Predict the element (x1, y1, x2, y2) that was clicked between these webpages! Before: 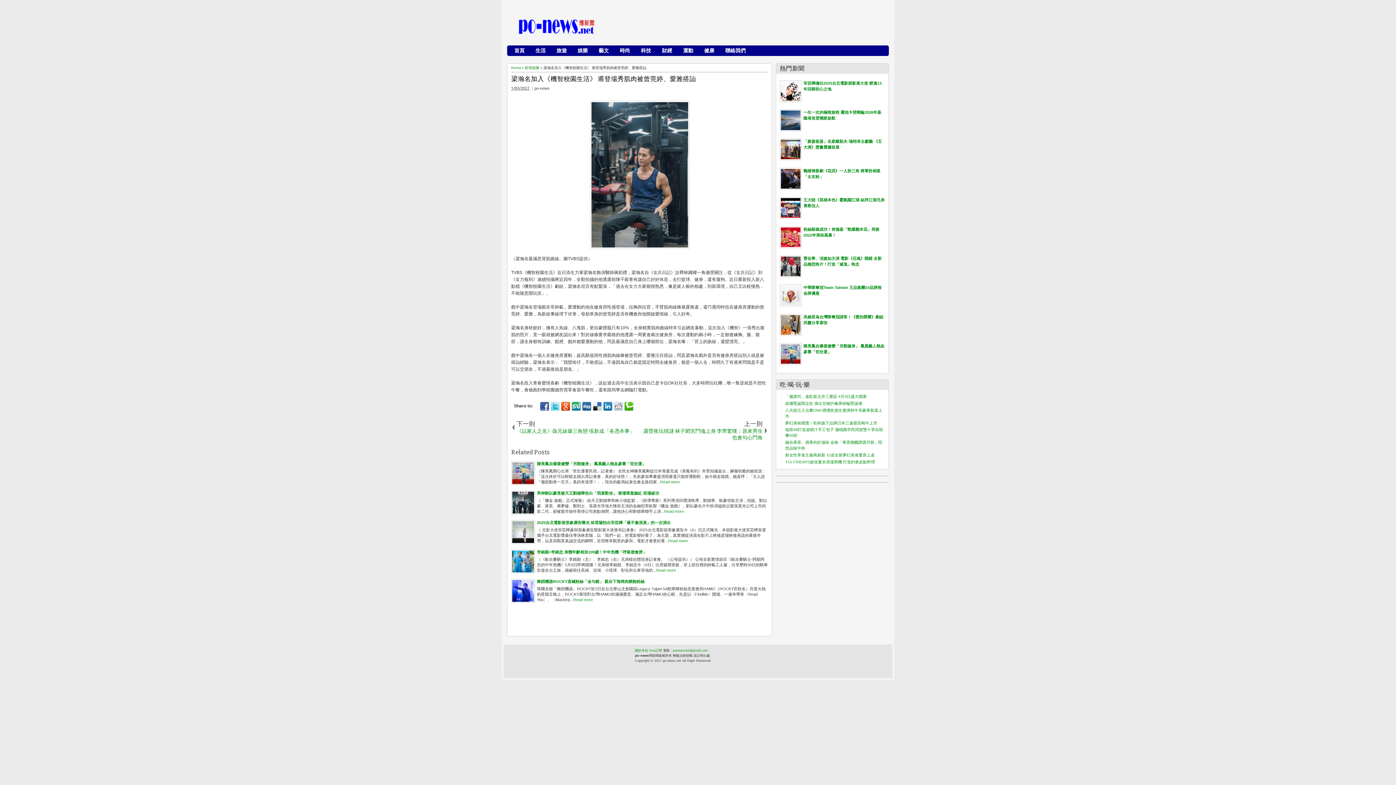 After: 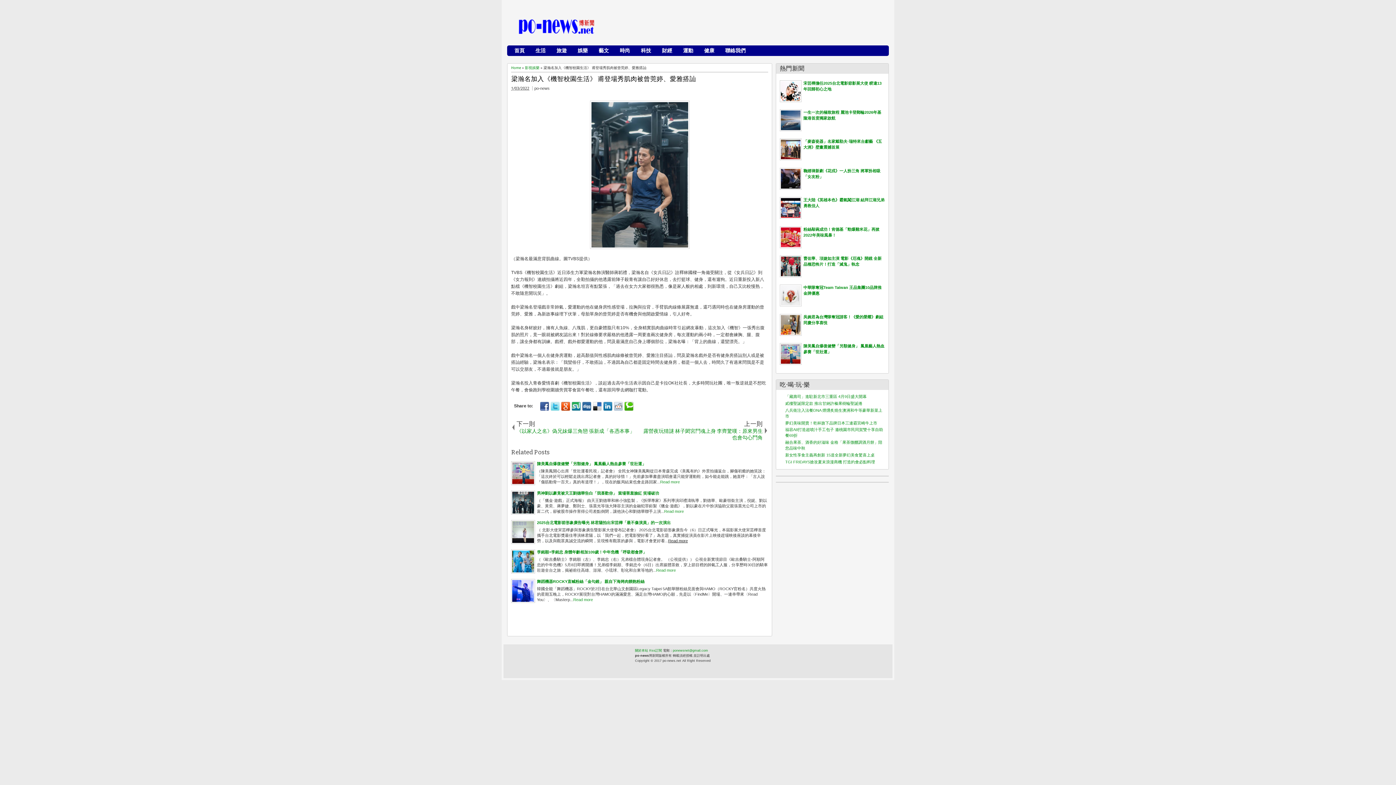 Action: bbox: (668, 538, 688, 543) label: Read more